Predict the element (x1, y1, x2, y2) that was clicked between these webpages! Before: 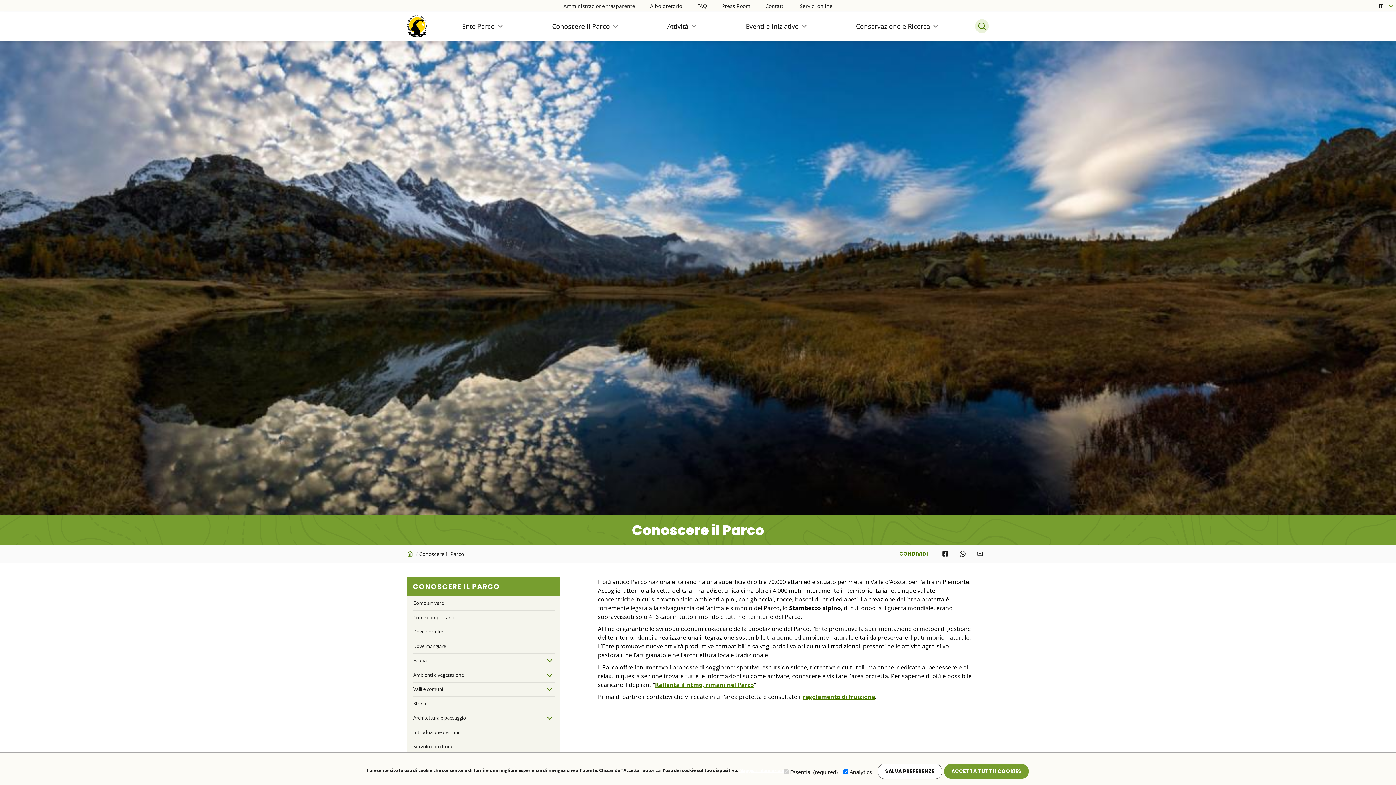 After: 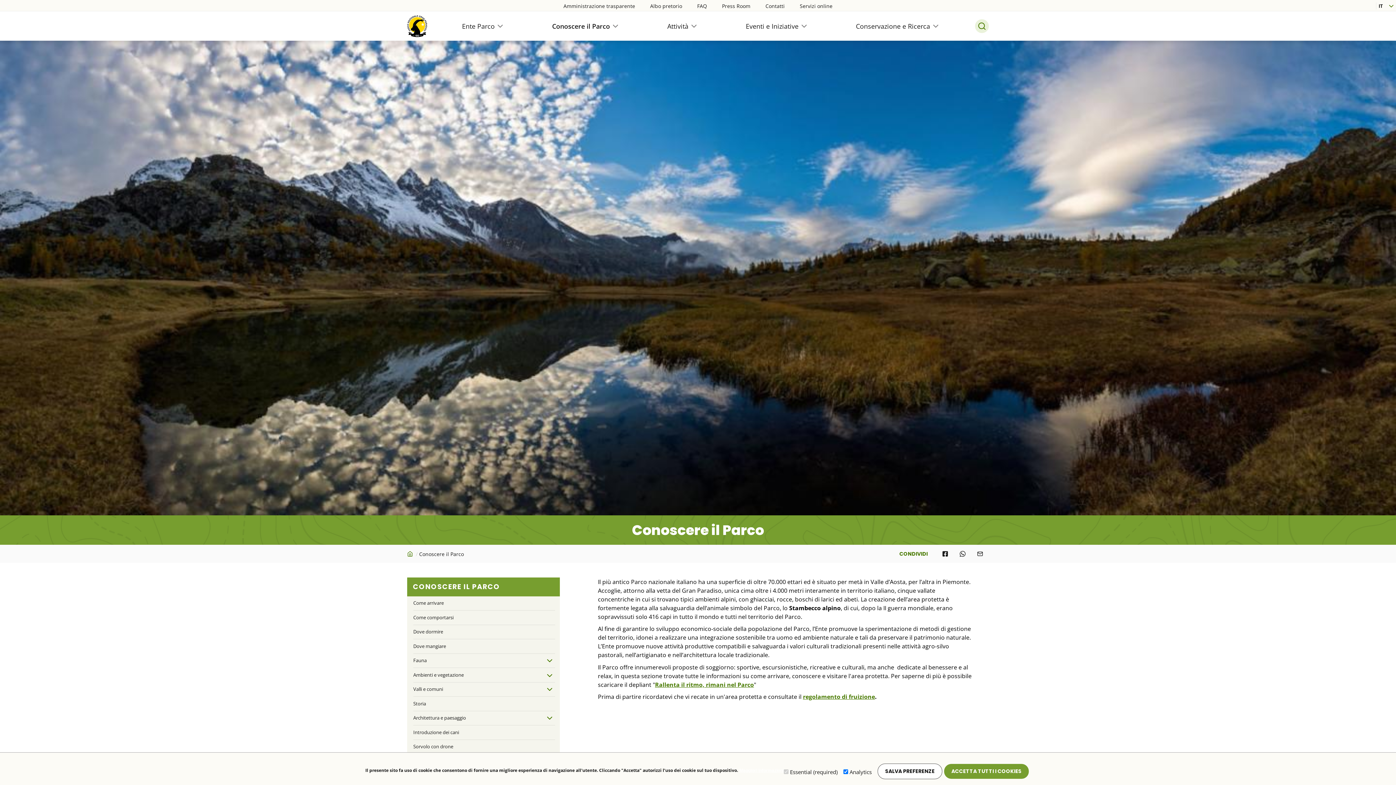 Action: label: Rallenta il ritmo, rimani nel Parco bbox: (655, 681, 754, 689)